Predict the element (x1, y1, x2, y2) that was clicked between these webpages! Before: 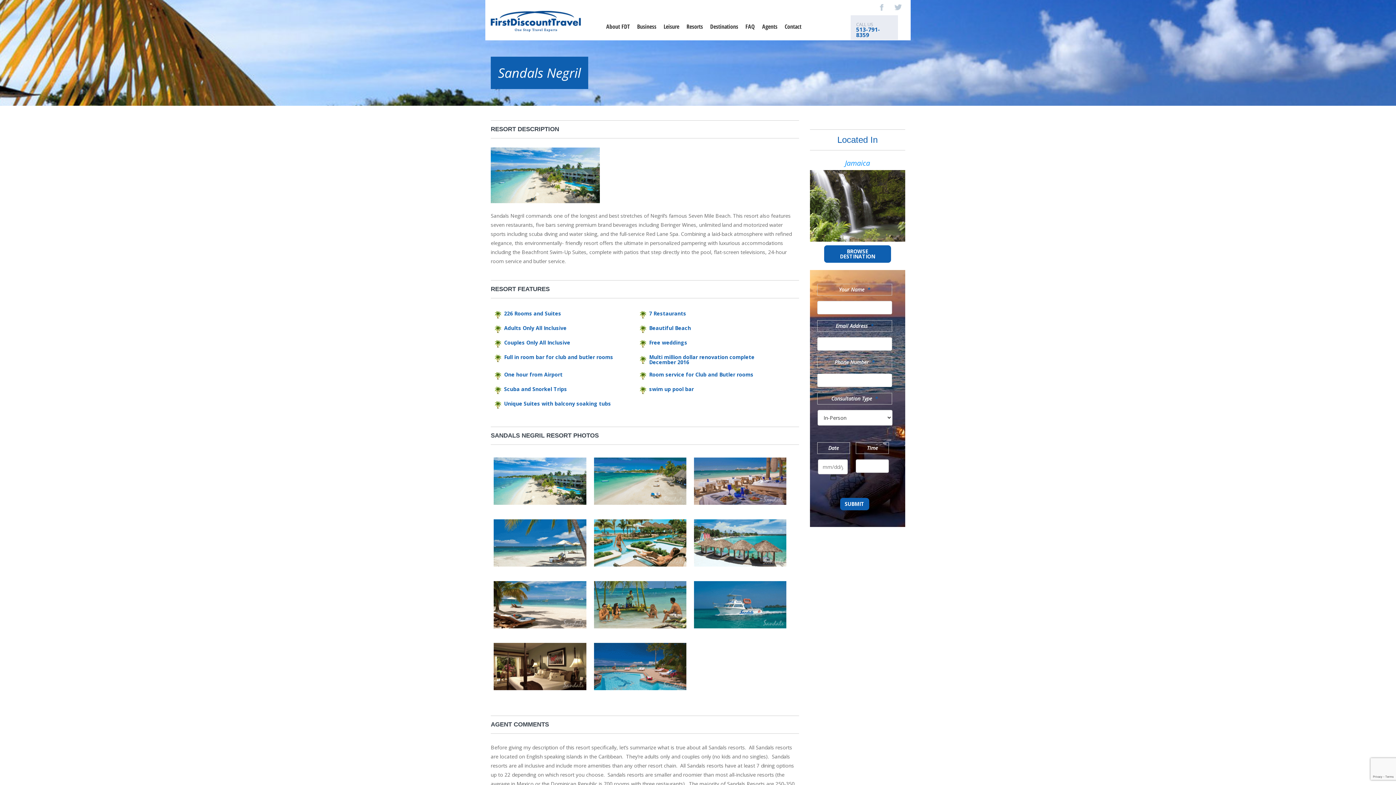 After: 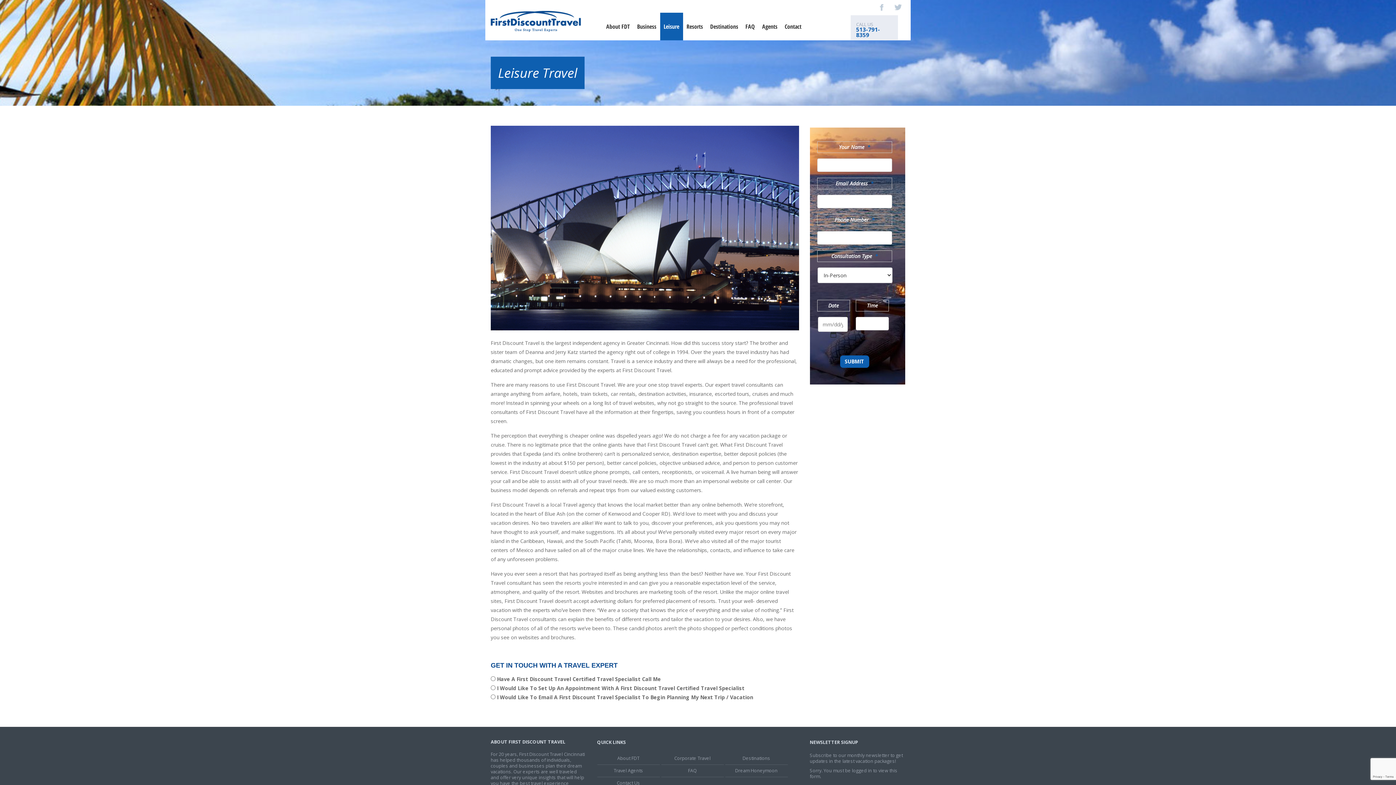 Action: label: Leisure bbox: (660, 12, 683, 40)